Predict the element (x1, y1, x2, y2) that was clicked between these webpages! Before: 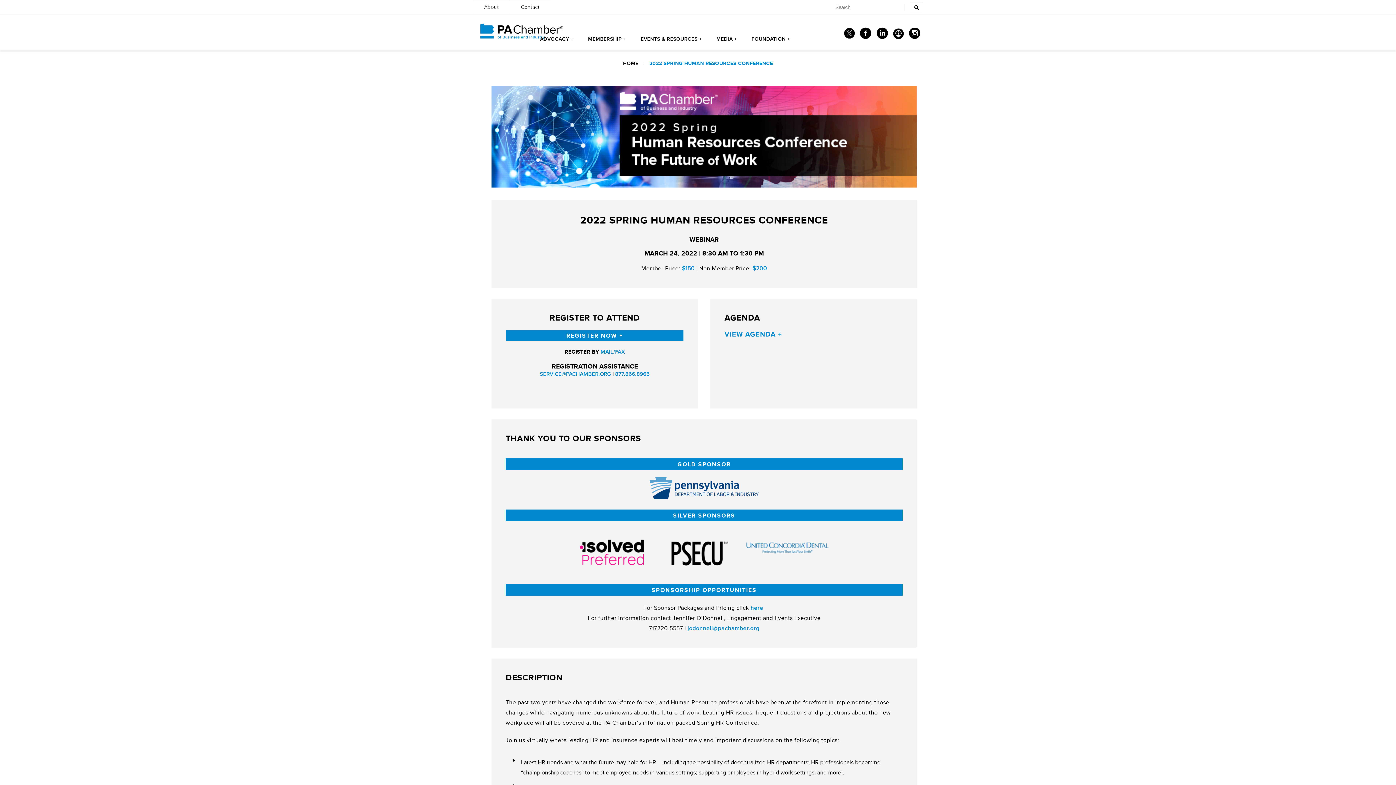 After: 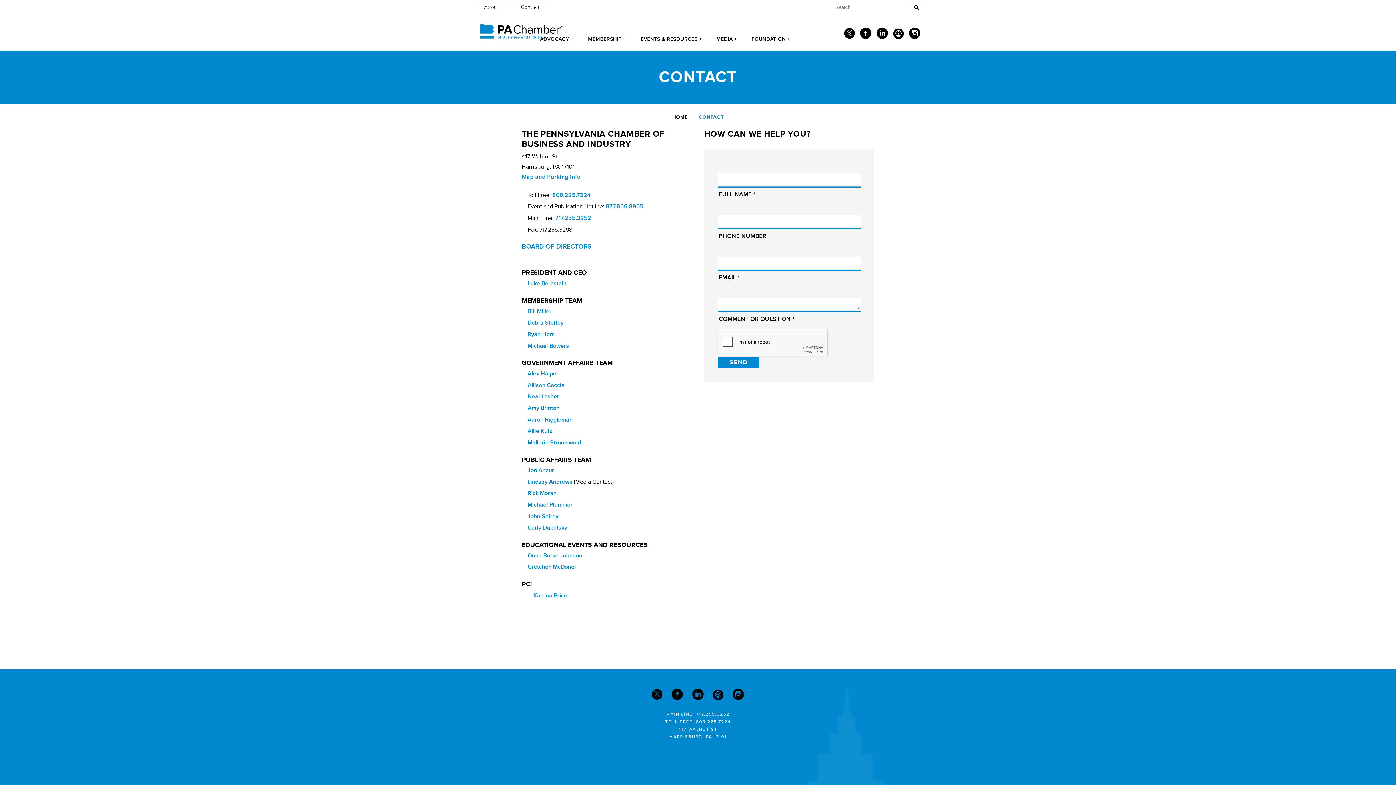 Action: label: Contact bbox: (509, 0, 550, 13)